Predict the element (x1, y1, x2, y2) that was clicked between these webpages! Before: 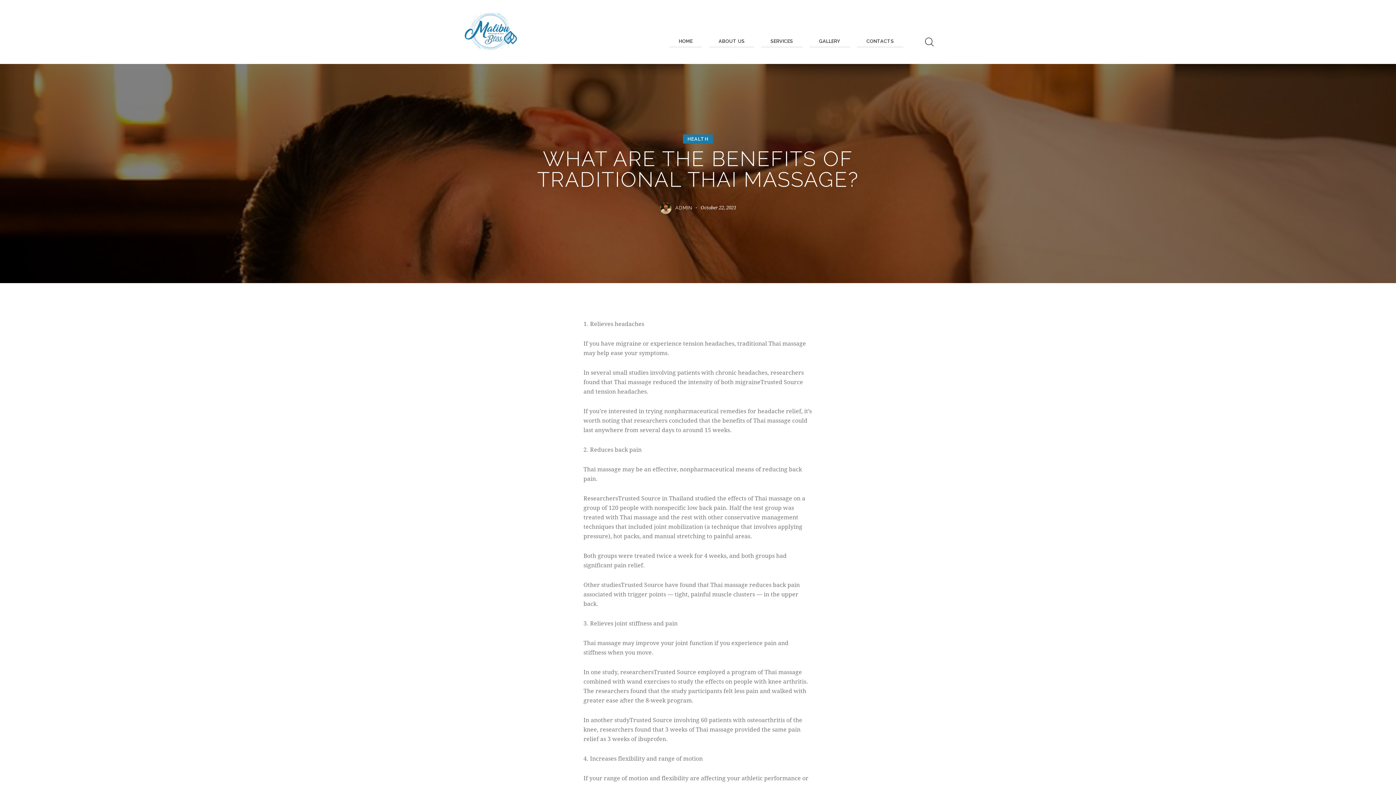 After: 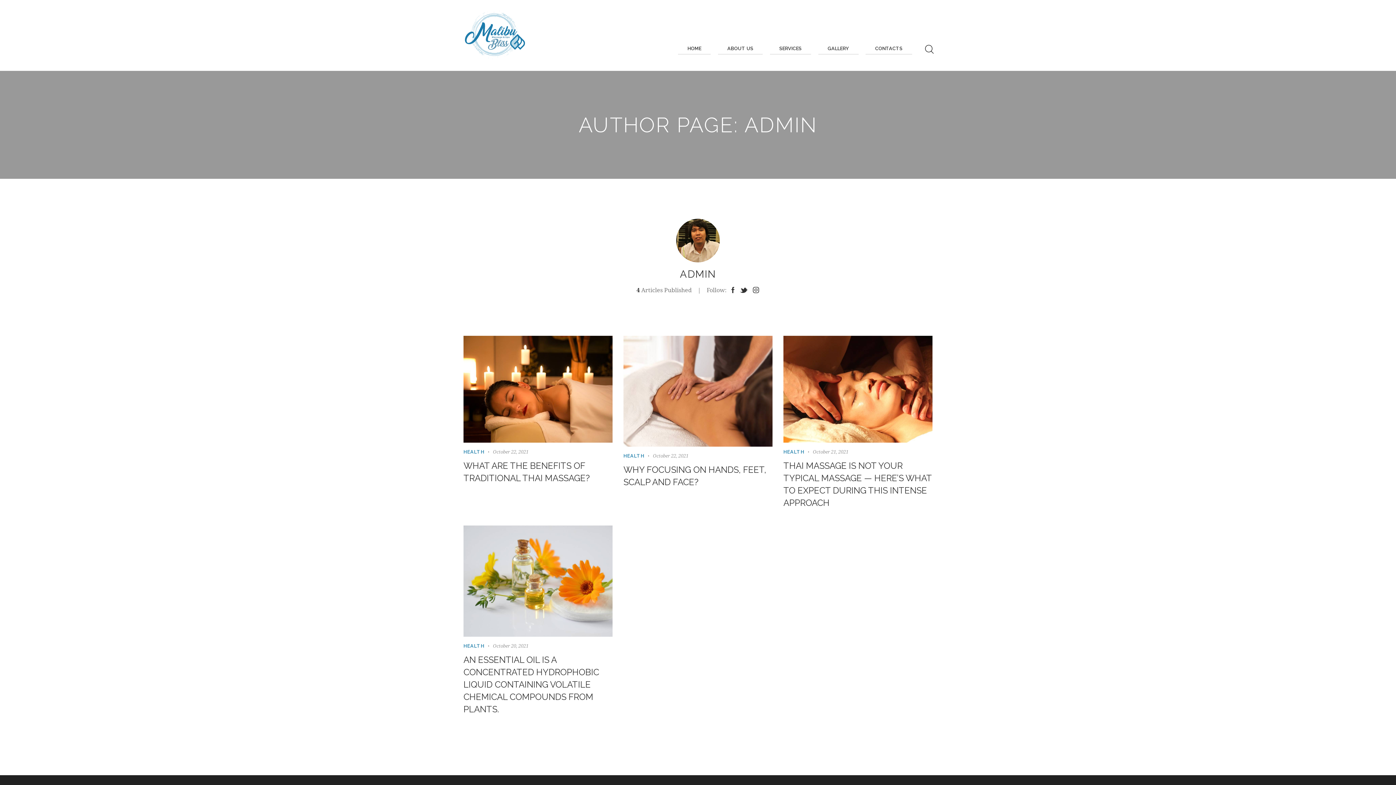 Action: label: ADMIN bbox: (659, 202, 699, 214)